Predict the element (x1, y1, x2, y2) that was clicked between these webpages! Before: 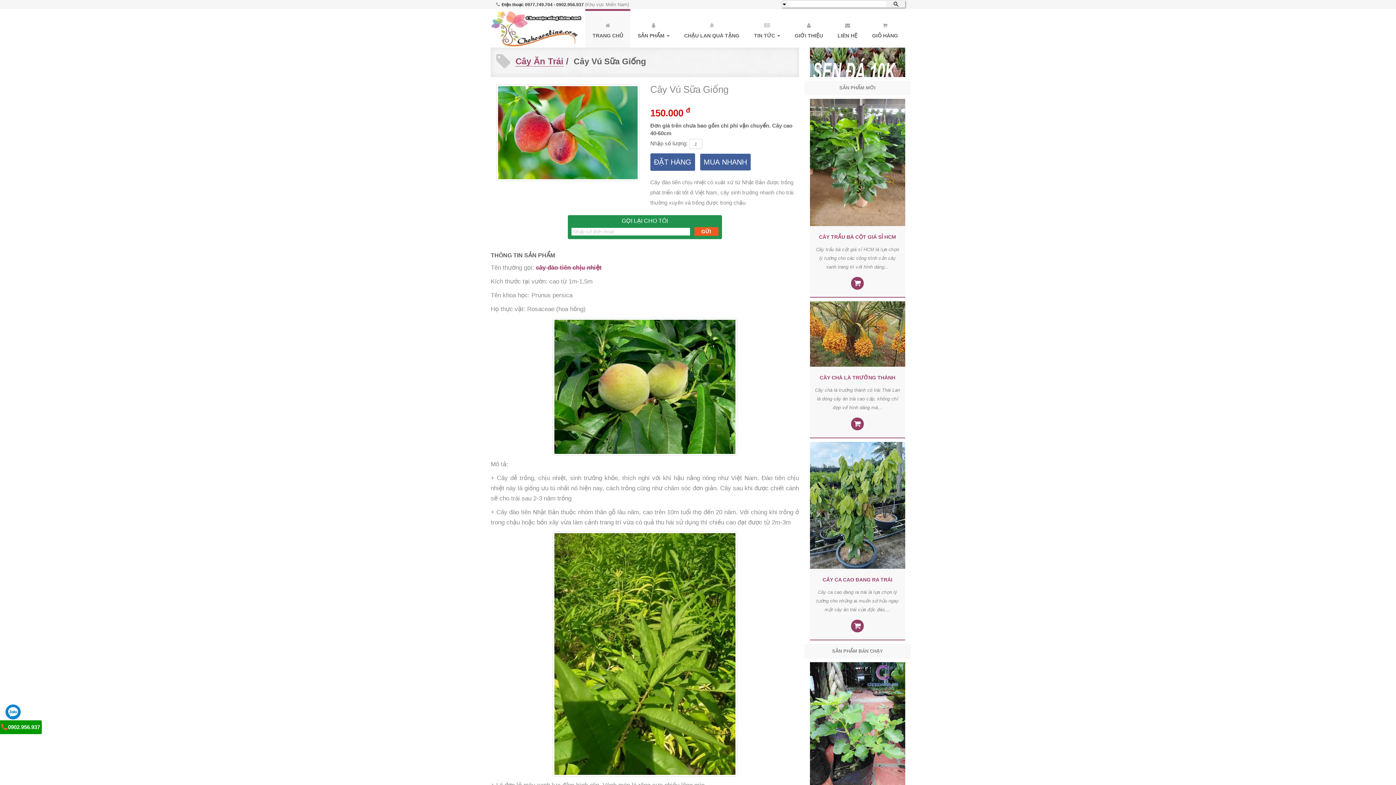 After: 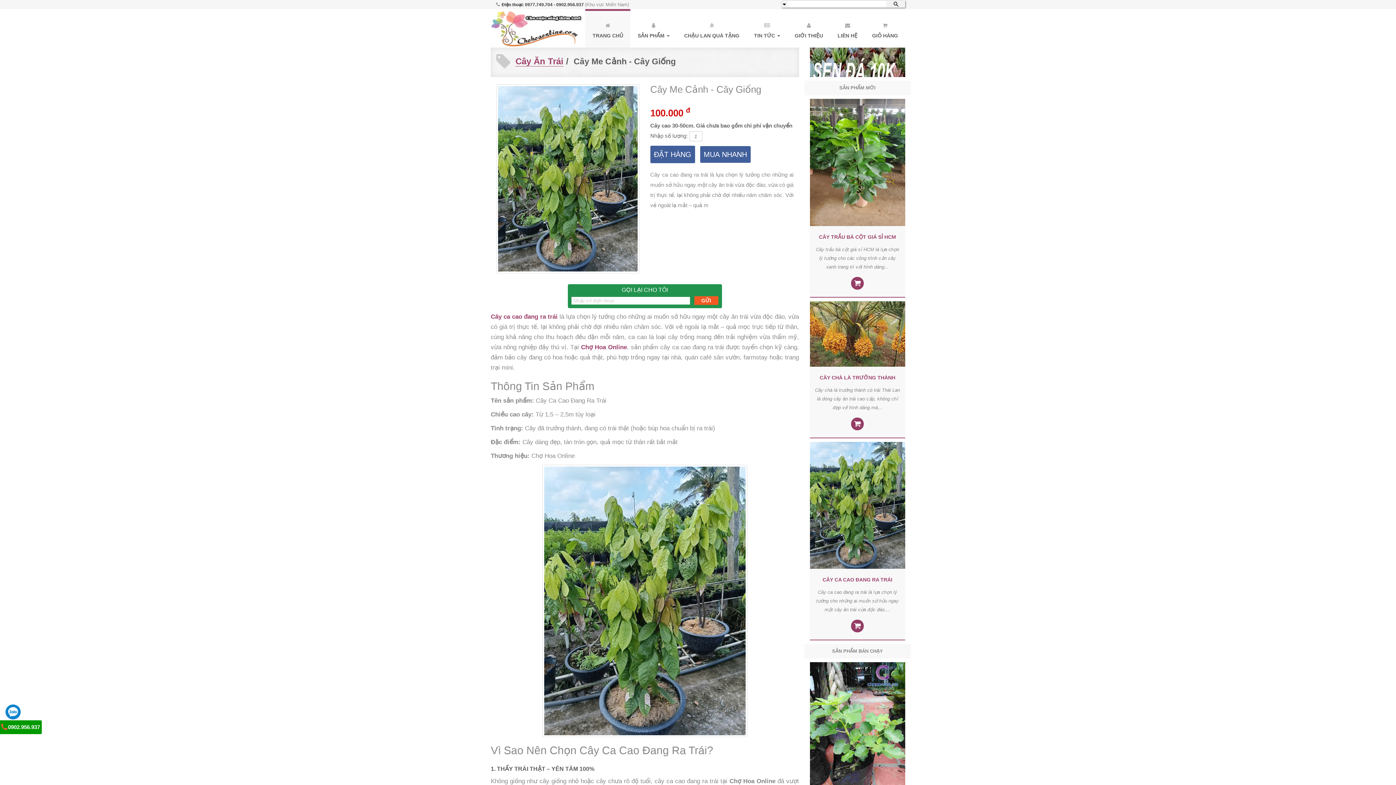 Action: bbox: (810, 502, 905, 507)